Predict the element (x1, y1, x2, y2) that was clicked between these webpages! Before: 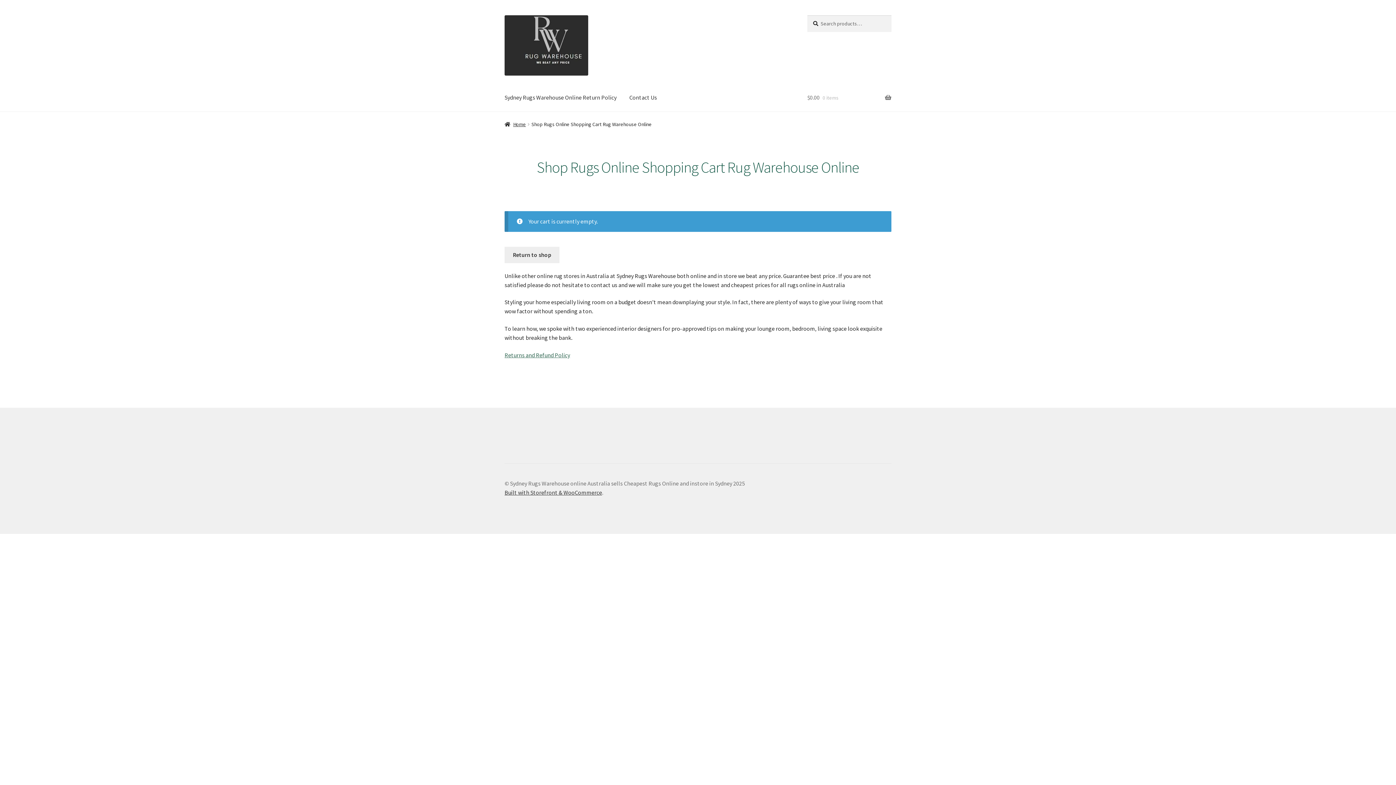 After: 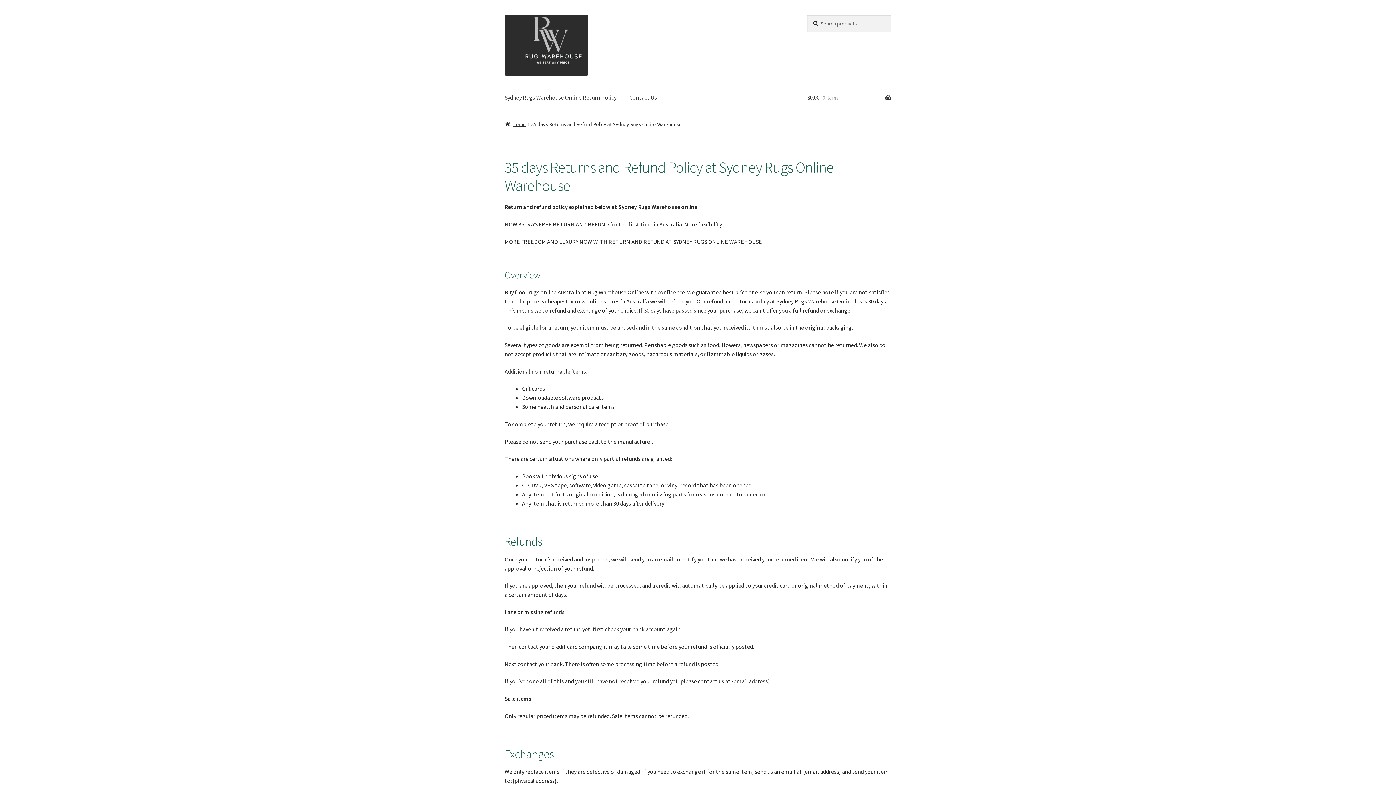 Action: label: Returns and Refund Policy bbox: (504, 351, 570, 358)